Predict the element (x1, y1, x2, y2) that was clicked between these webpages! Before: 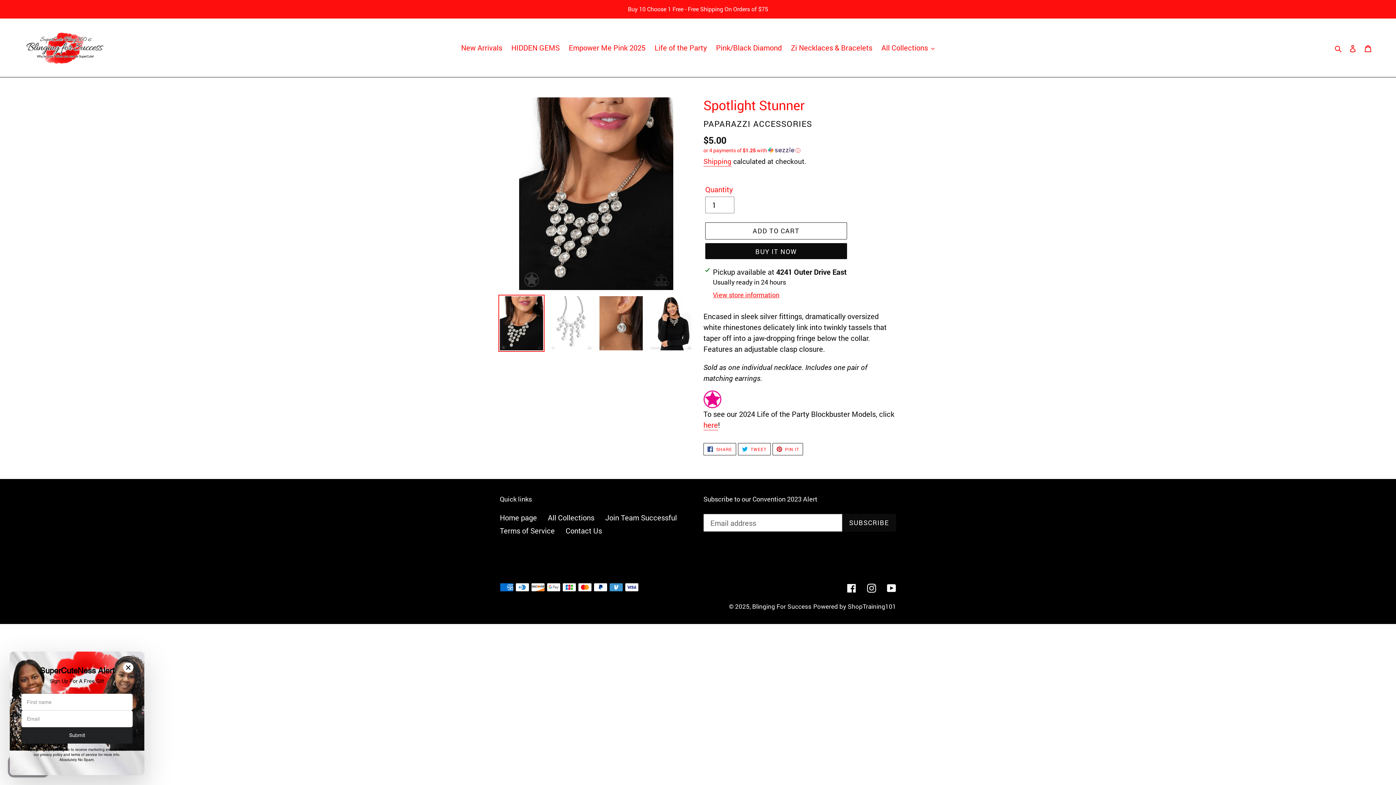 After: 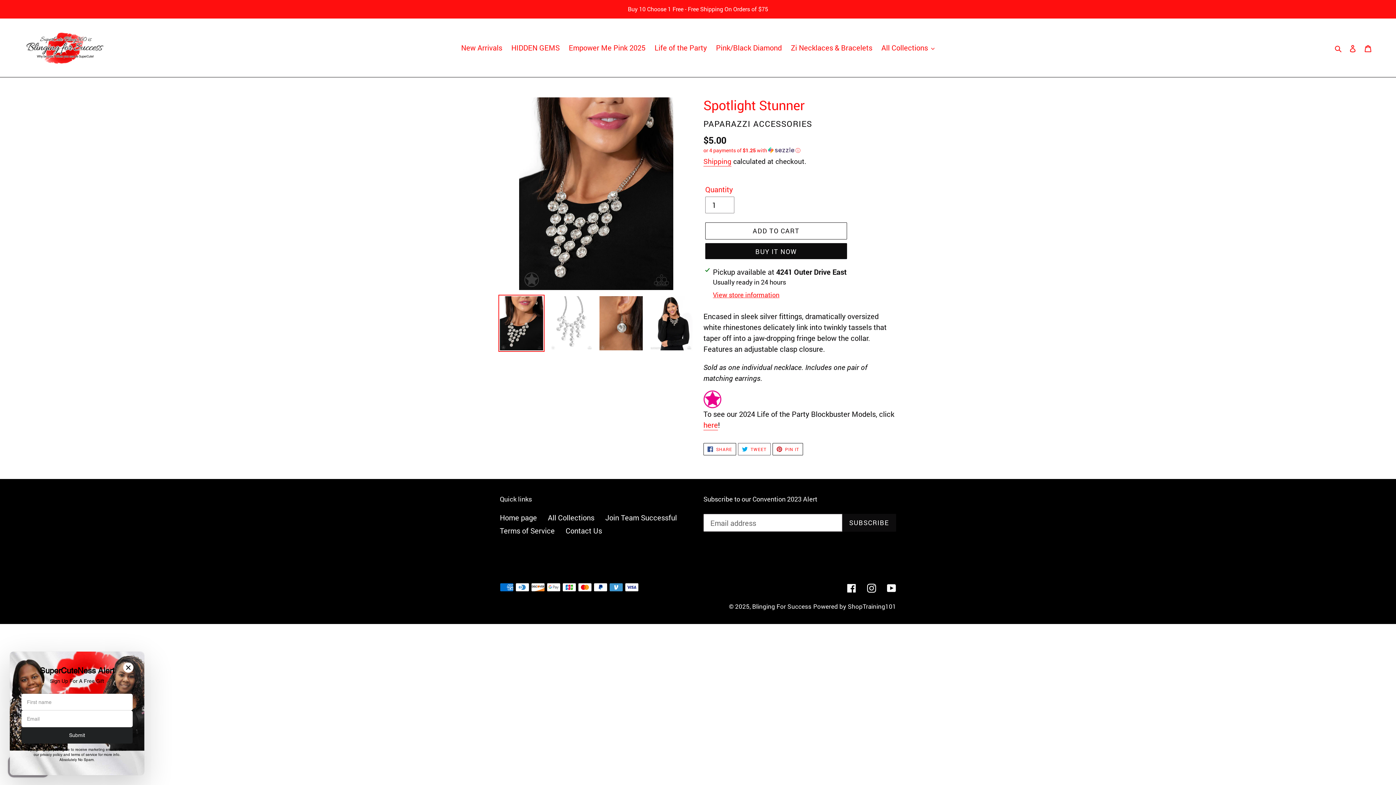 Action: bbox: (738, 443, 770, 455) label:  TWEET
TWEET ON TWITTER